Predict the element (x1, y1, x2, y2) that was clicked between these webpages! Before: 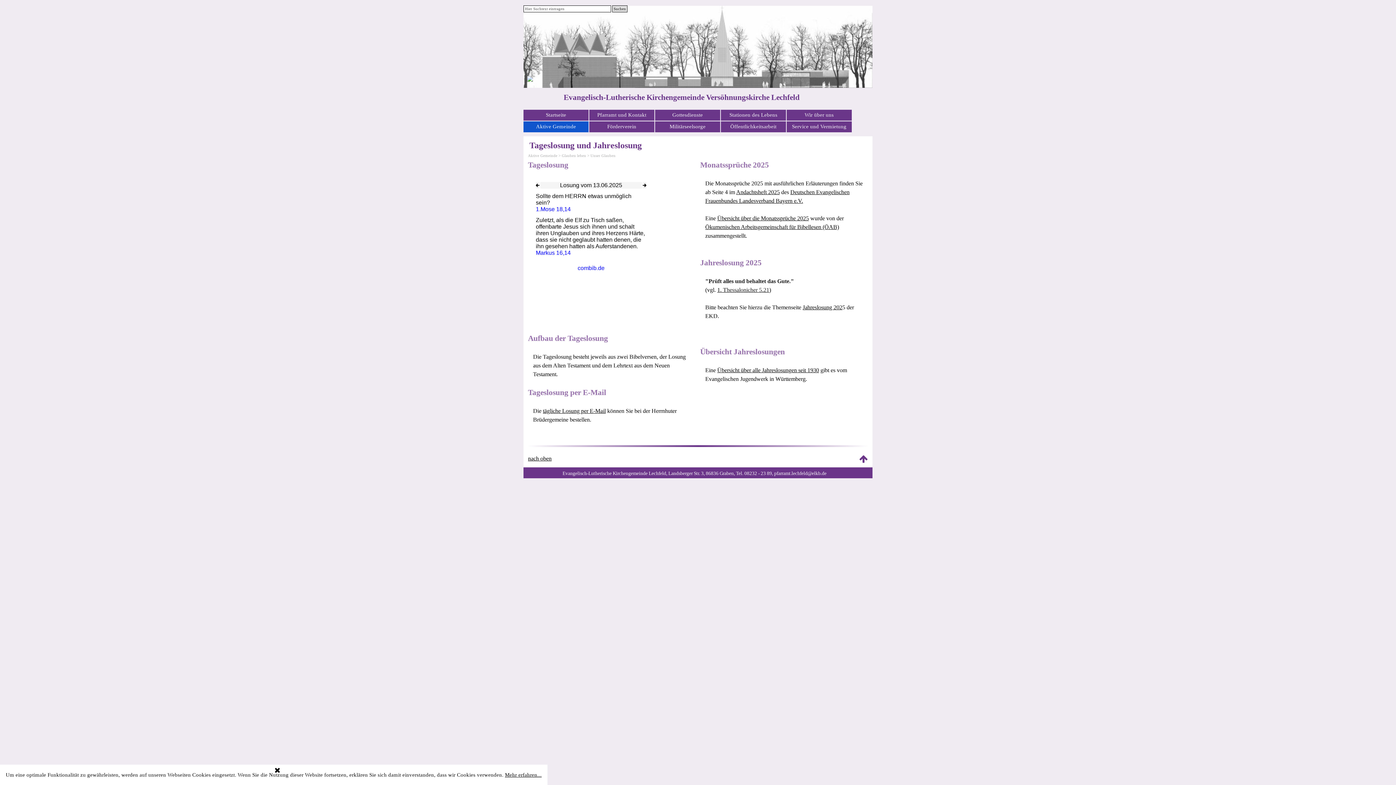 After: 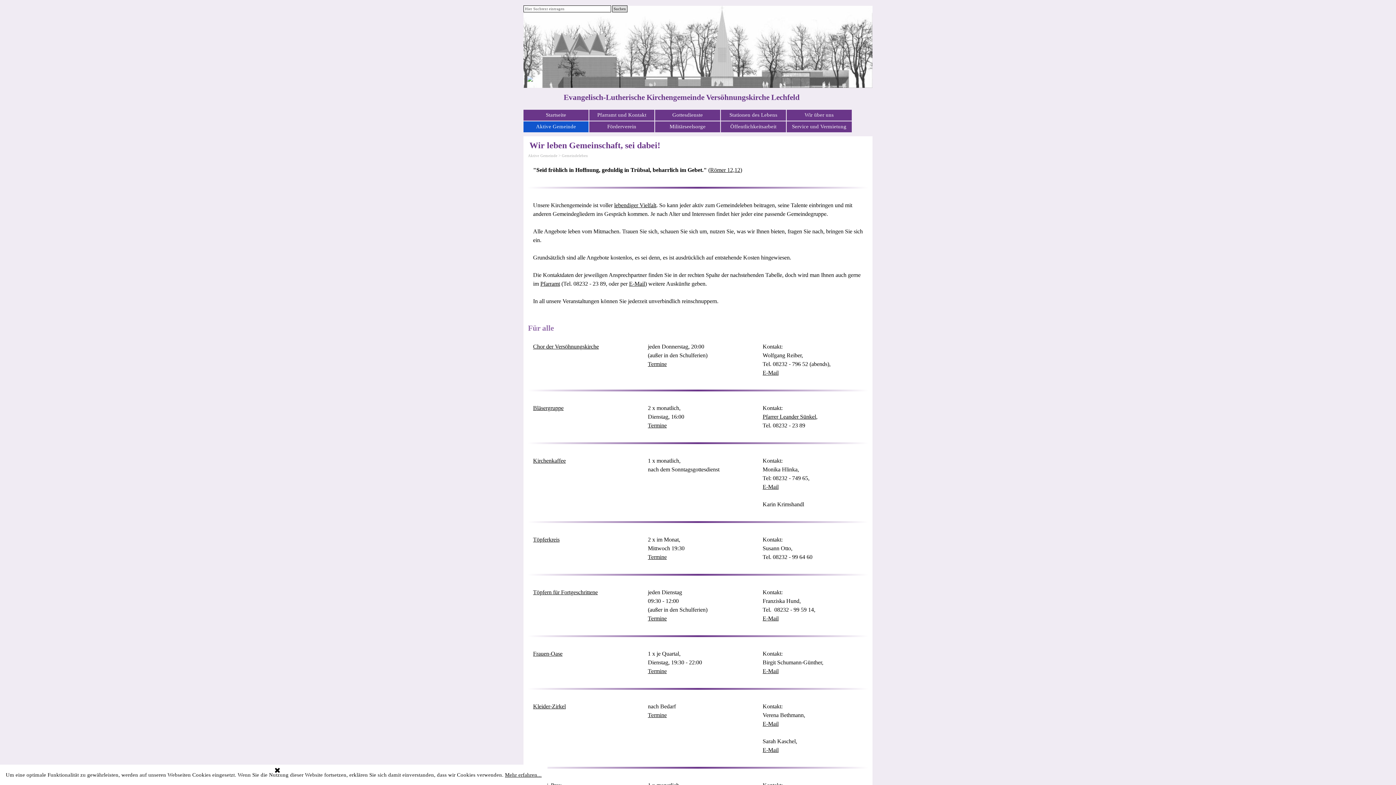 Action: label: Aktive Gemeinde bbox: (528, 153, 557, 158)